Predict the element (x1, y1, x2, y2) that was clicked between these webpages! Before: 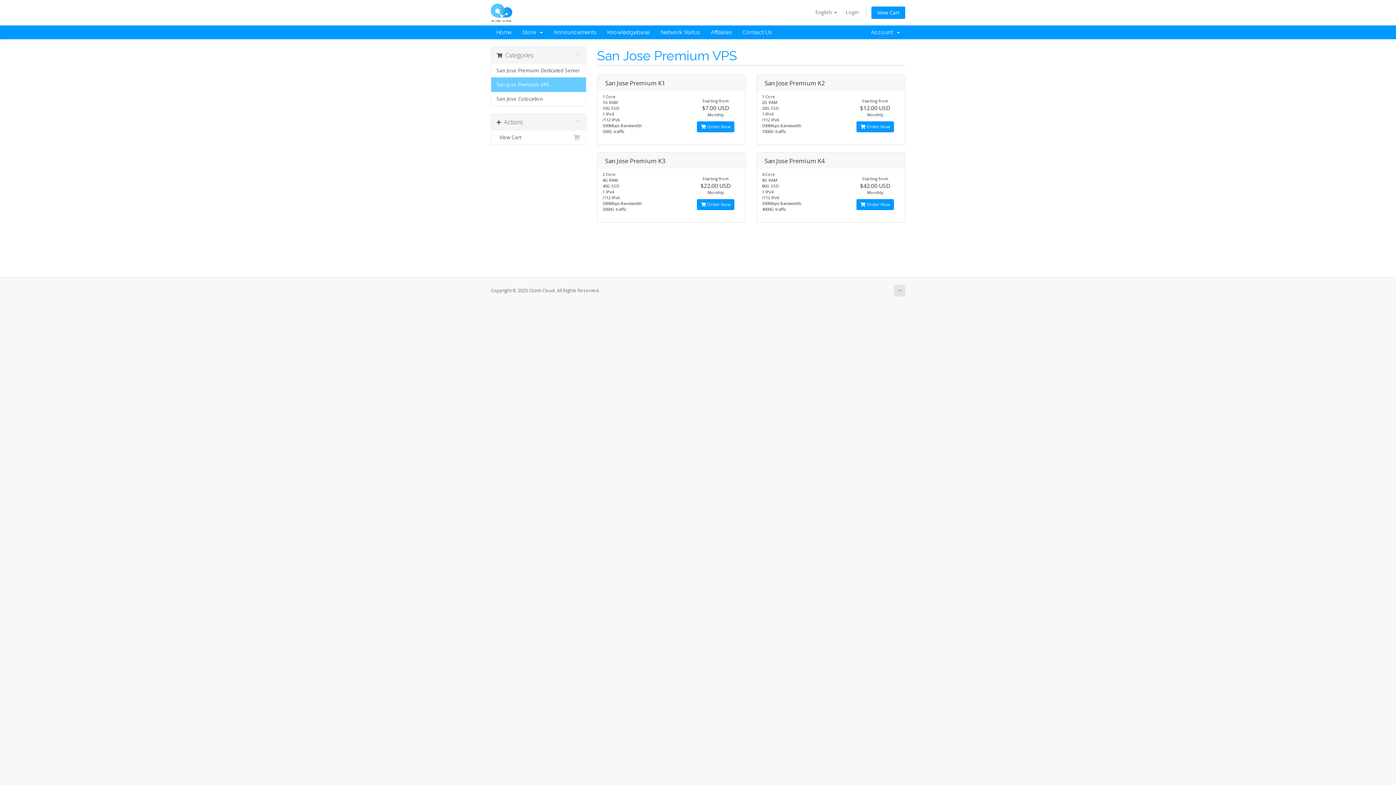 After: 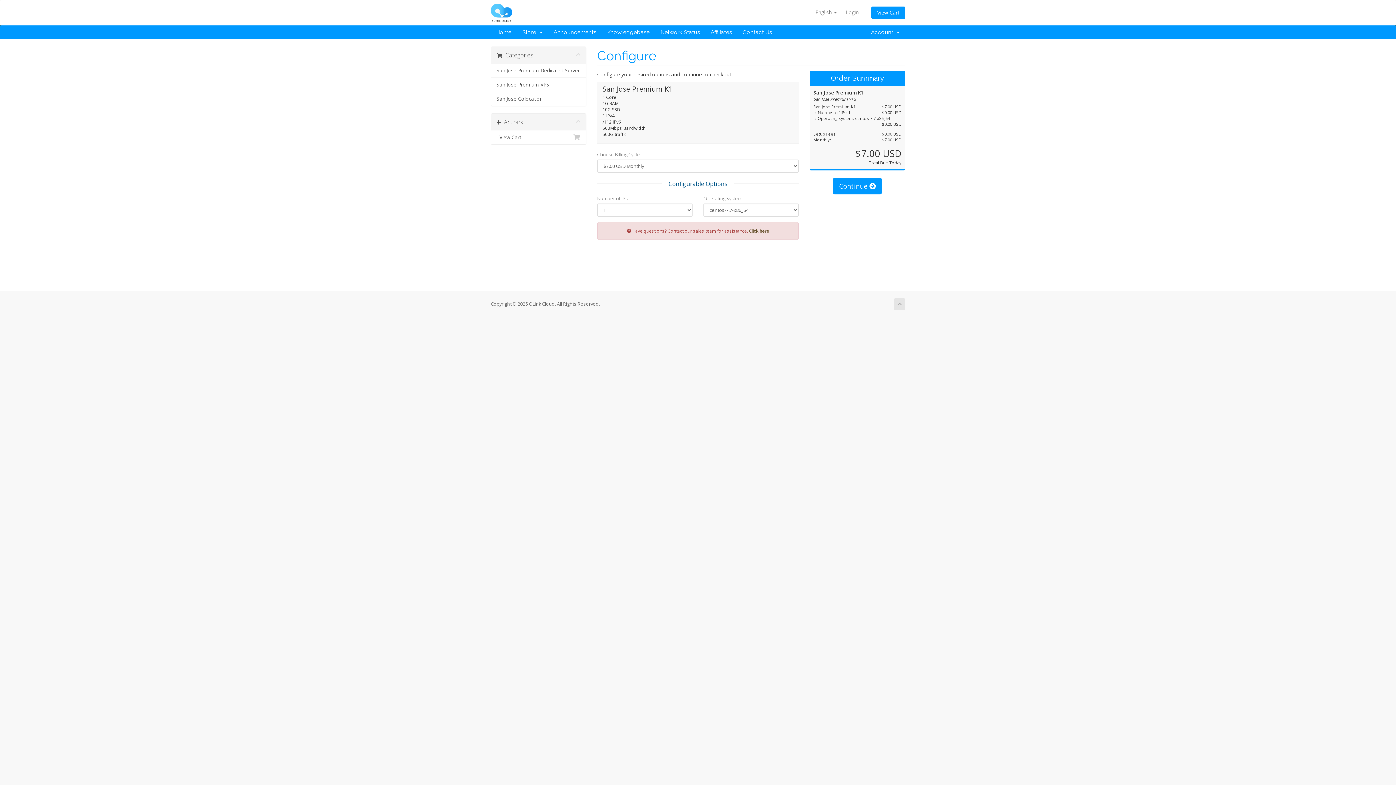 Action: label:  Order Now bbox: (697, 121, 734, 132)